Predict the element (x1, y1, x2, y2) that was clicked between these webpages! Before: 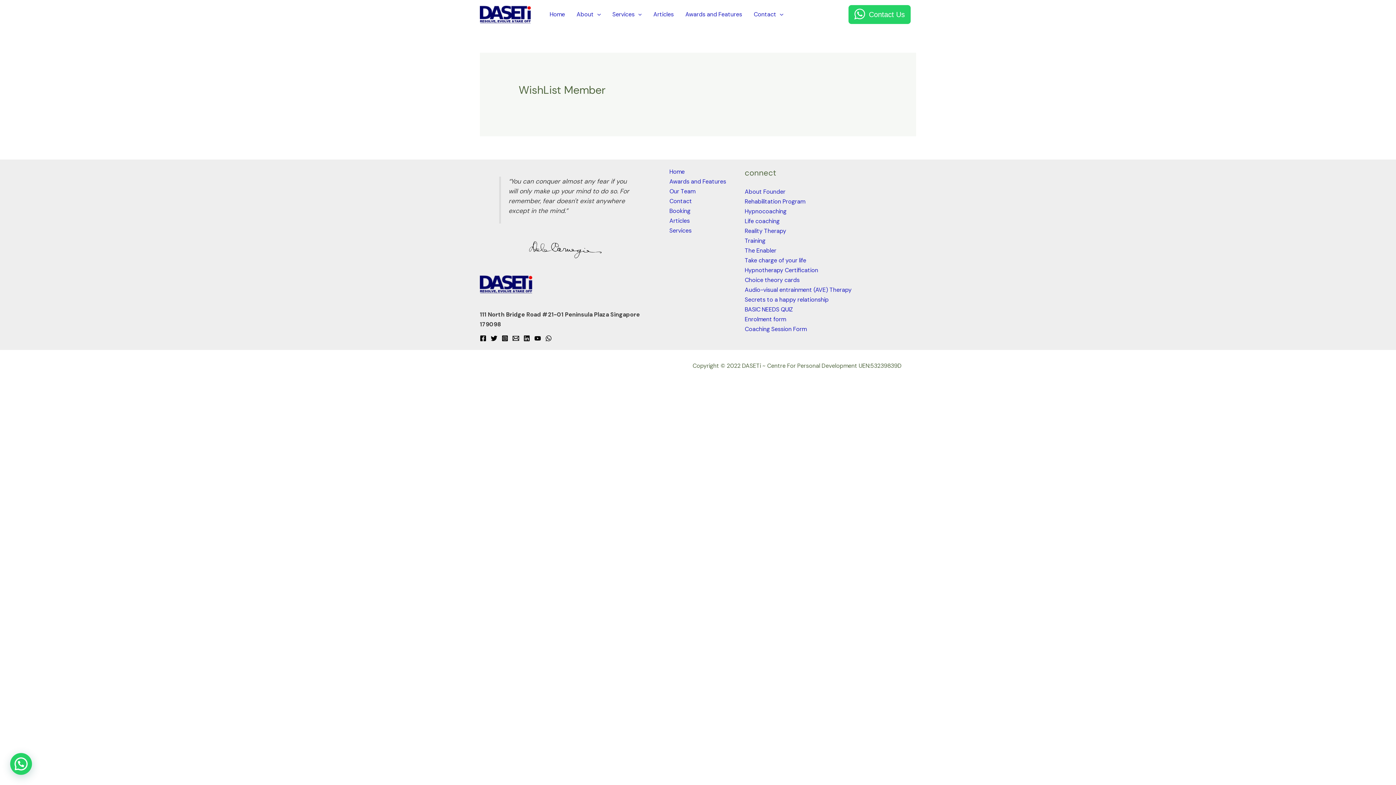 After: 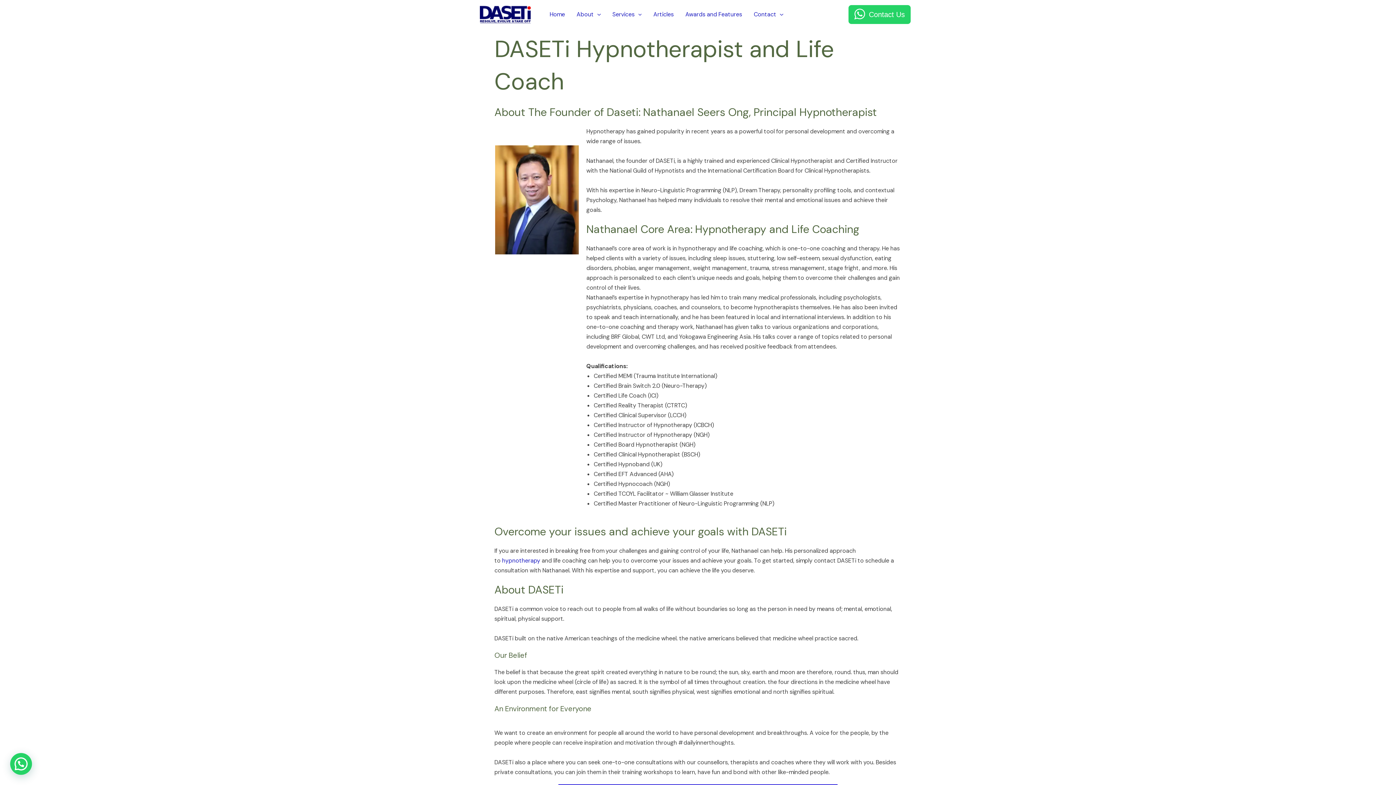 Action: bbox: (744, 188, 785, 195) label: About Founder